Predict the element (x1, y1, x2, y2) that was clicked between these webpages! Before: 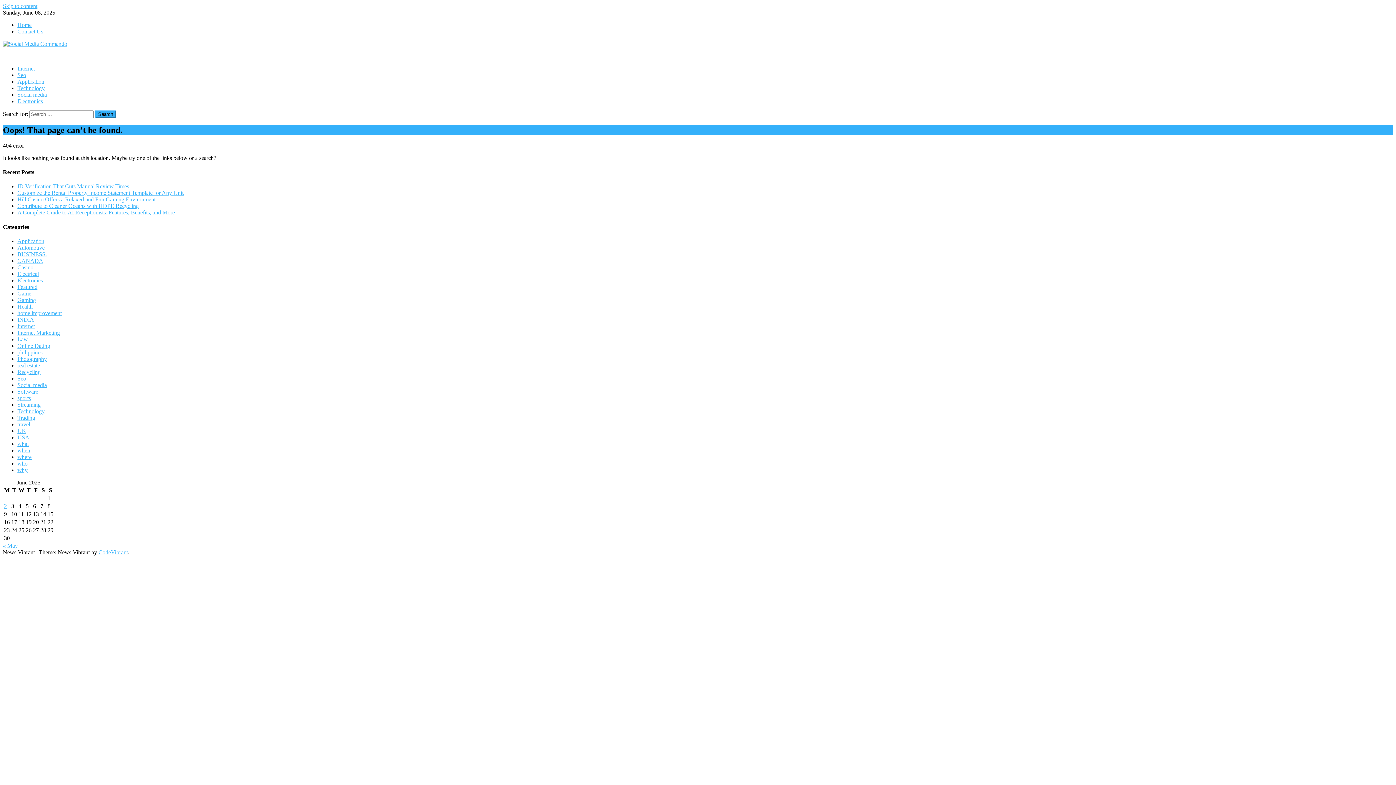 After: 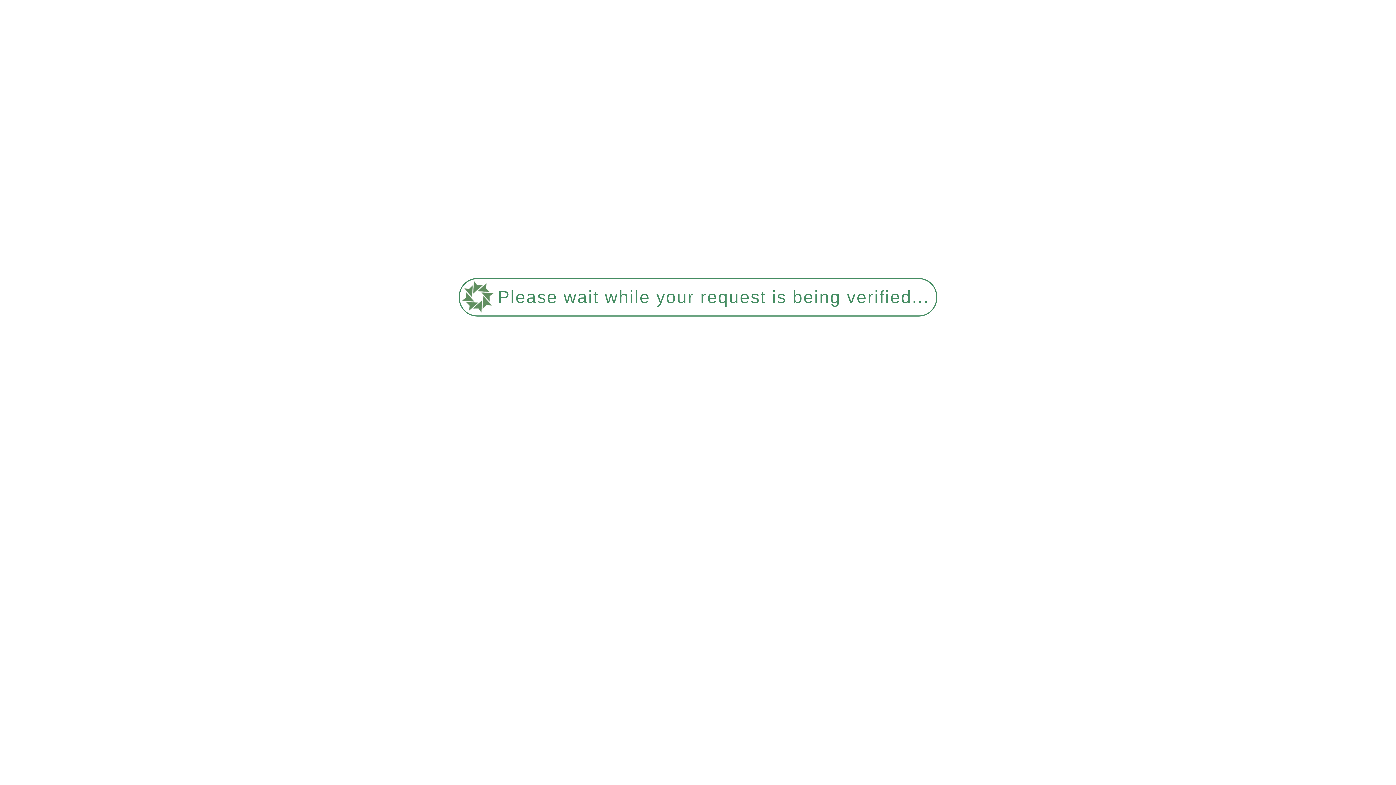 Action: bbox: (17, 203, 138, 209) label: Contribute to Cleaner Oceans with HDPE Recycling